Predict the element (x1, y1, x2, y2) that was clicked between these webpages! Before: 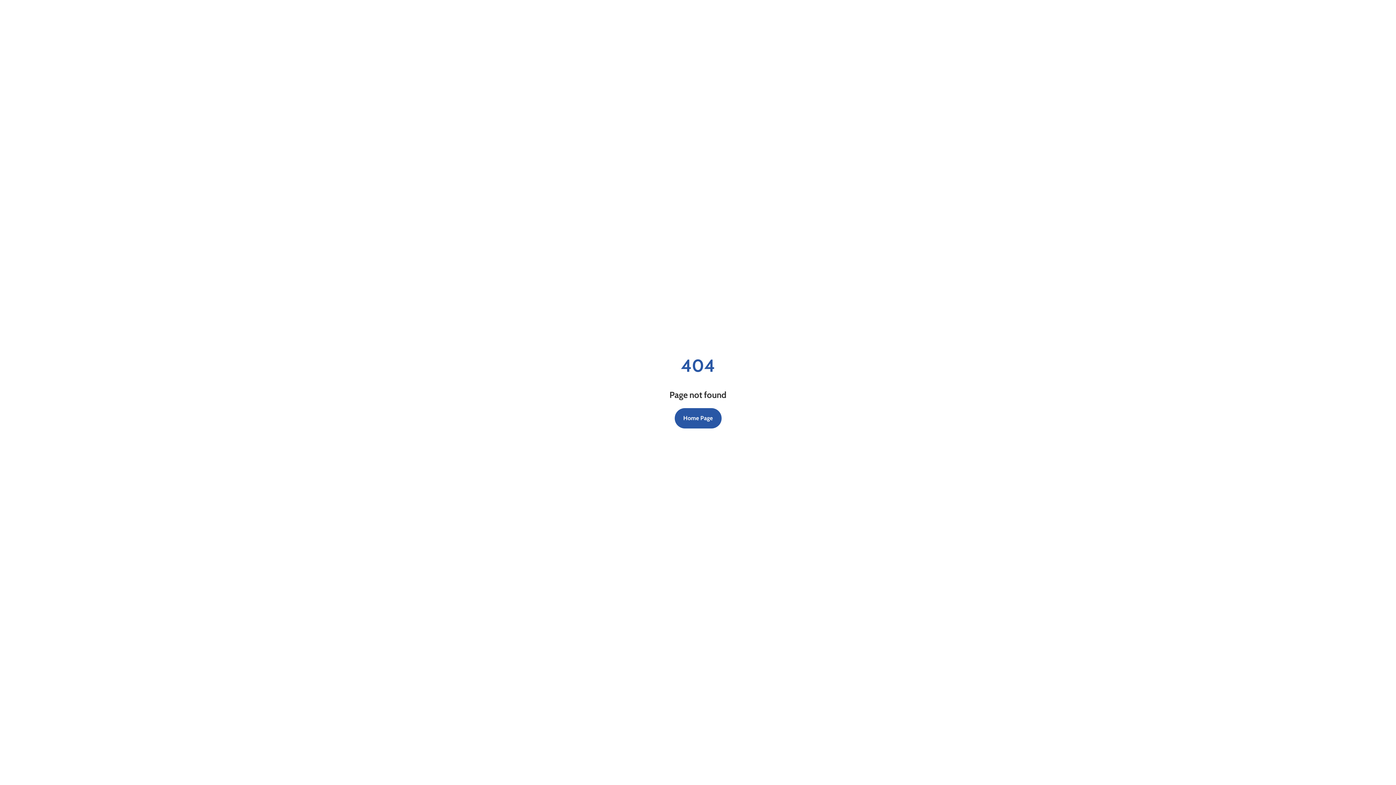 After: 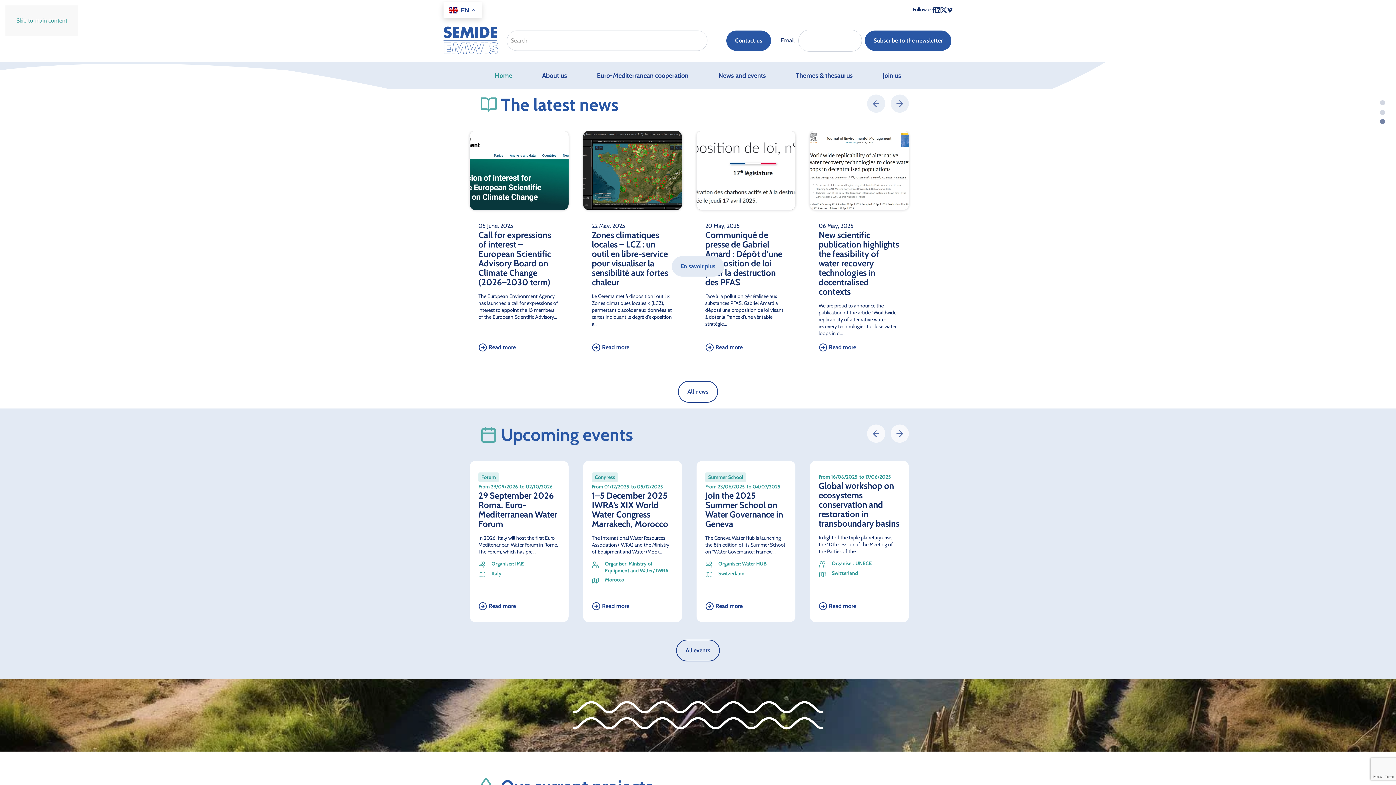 Action: bbox: (674, 408, 721, 428) label: Home Page